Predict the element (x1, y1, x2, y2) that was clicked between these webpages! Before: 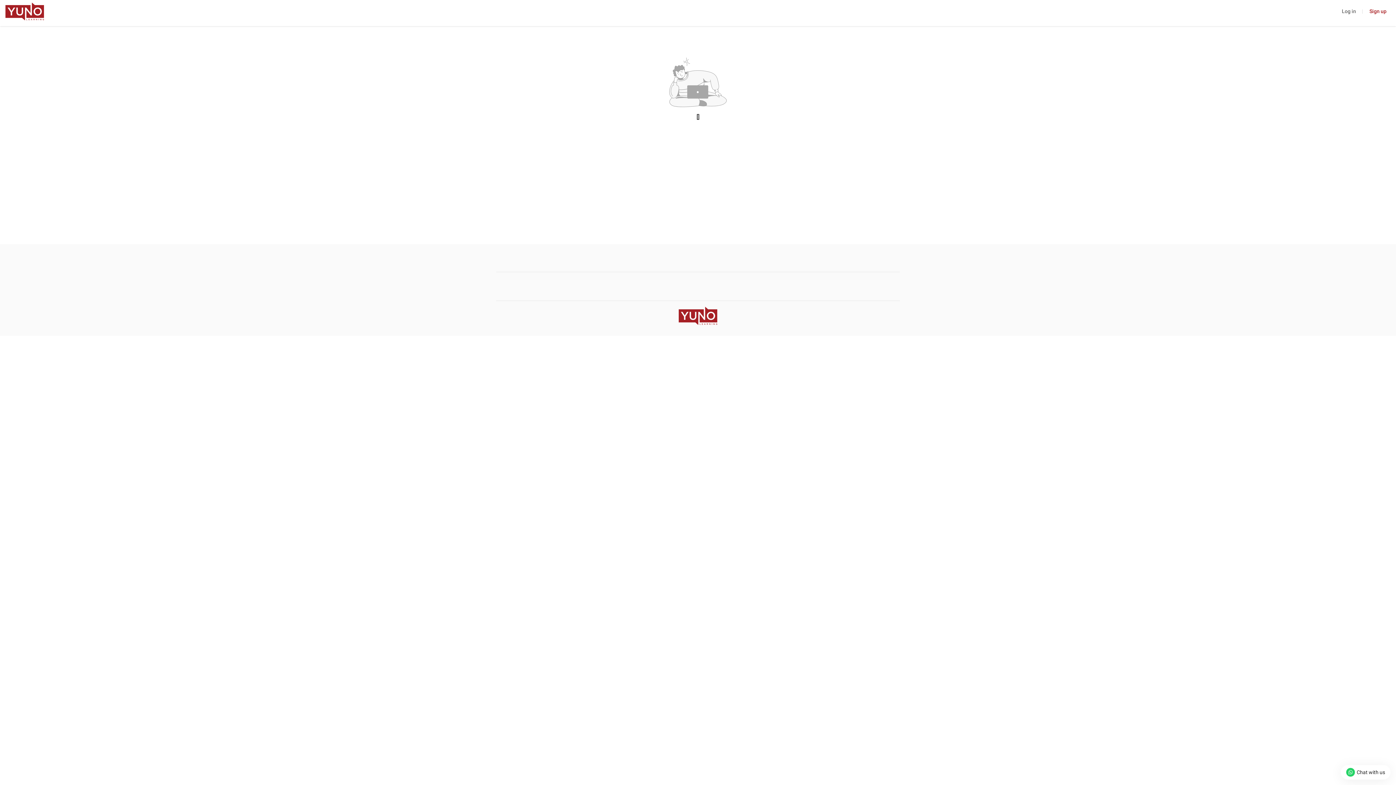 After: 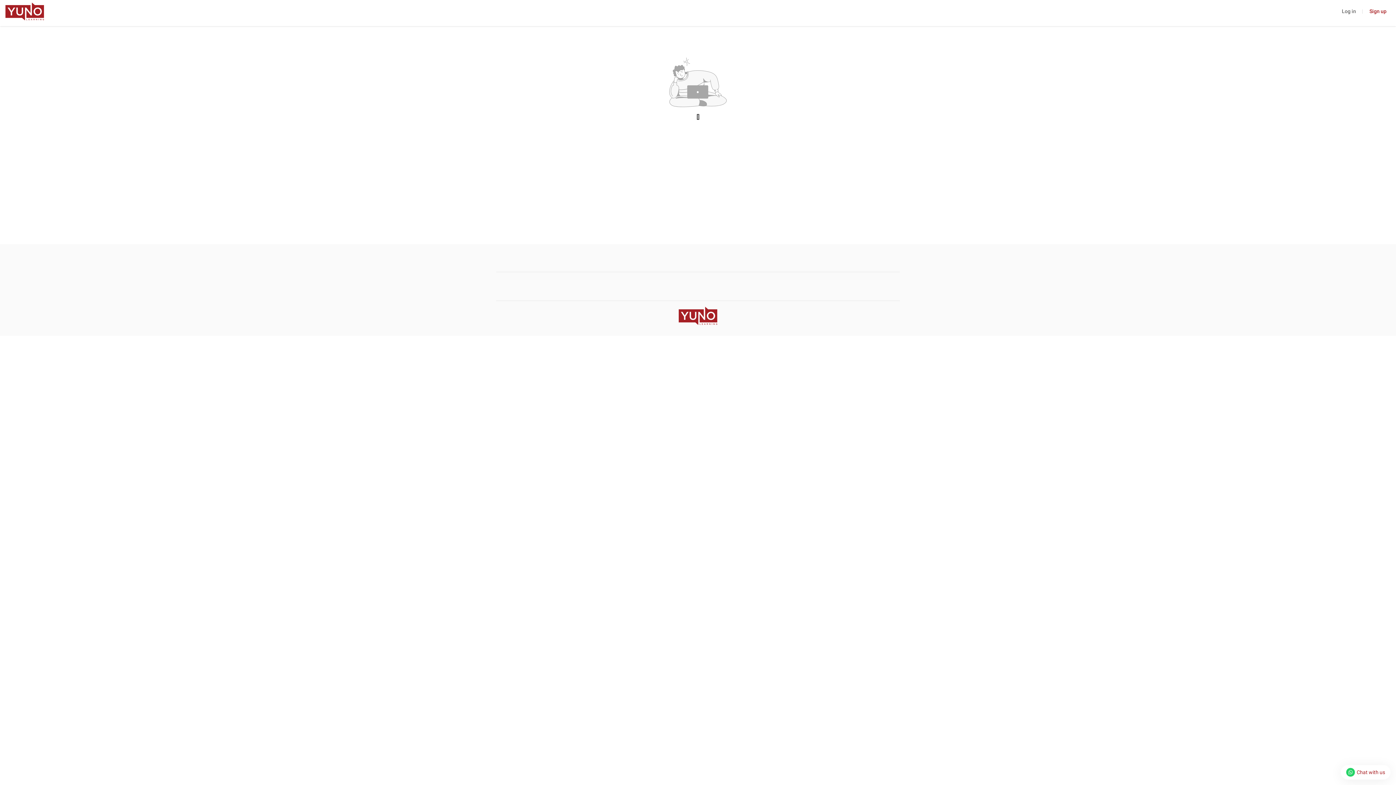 Action: bbox: (1341, 765, 1390, 780) label: Chat with us